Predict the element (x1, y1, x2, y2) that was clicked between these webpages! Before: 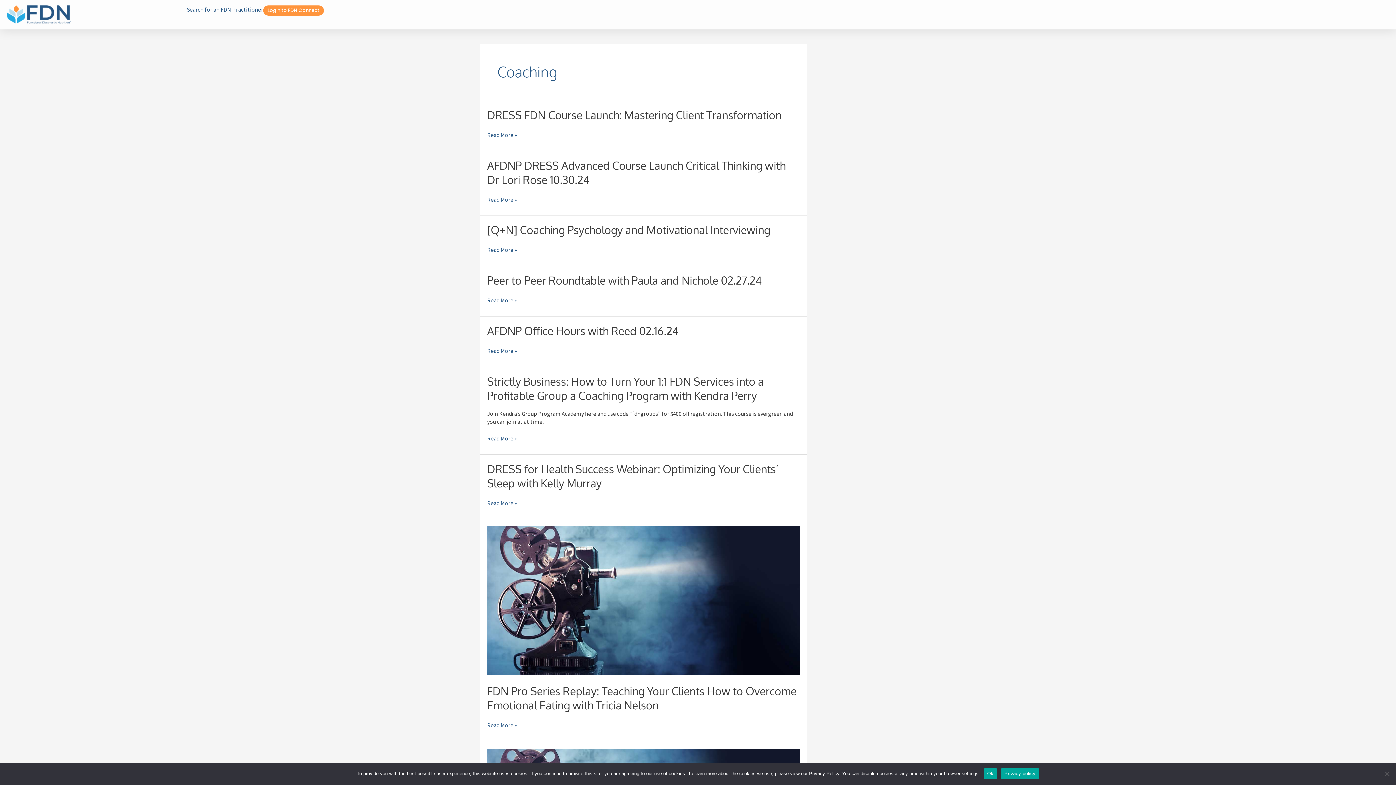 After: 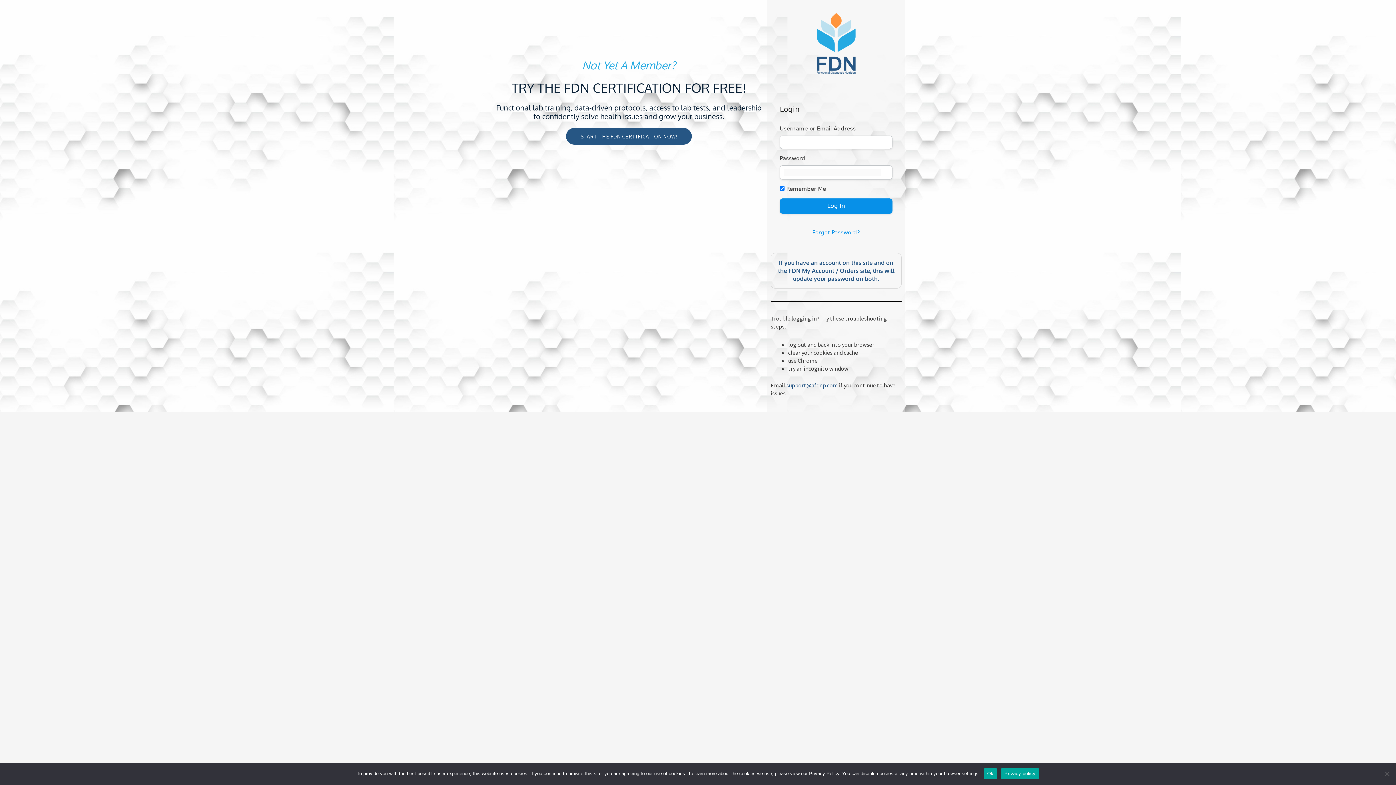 Action: bbox: (487, 499, 517, 507) label: DRESS for Health Success Webinar: Optimizing Your Clients’ Sleep with Kelly Murray
Read More »